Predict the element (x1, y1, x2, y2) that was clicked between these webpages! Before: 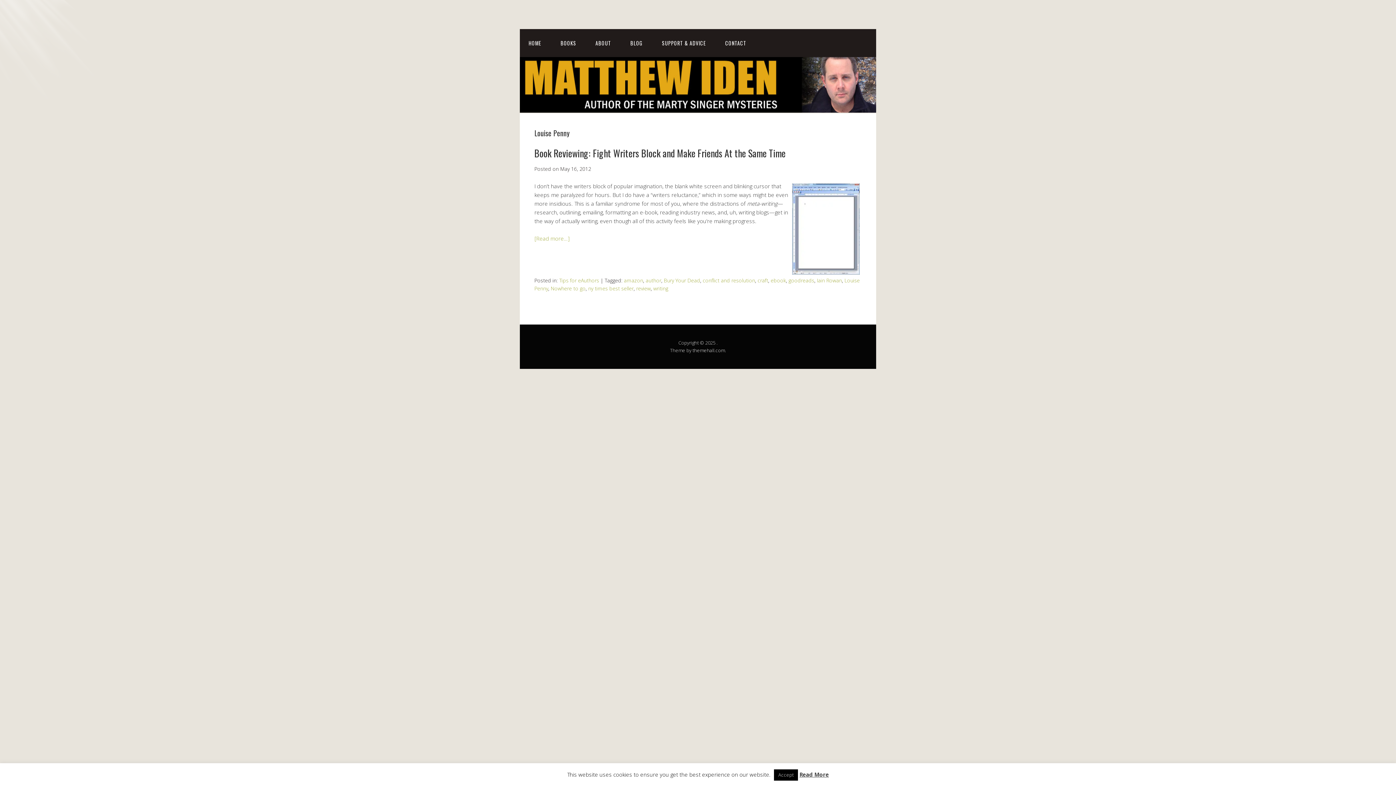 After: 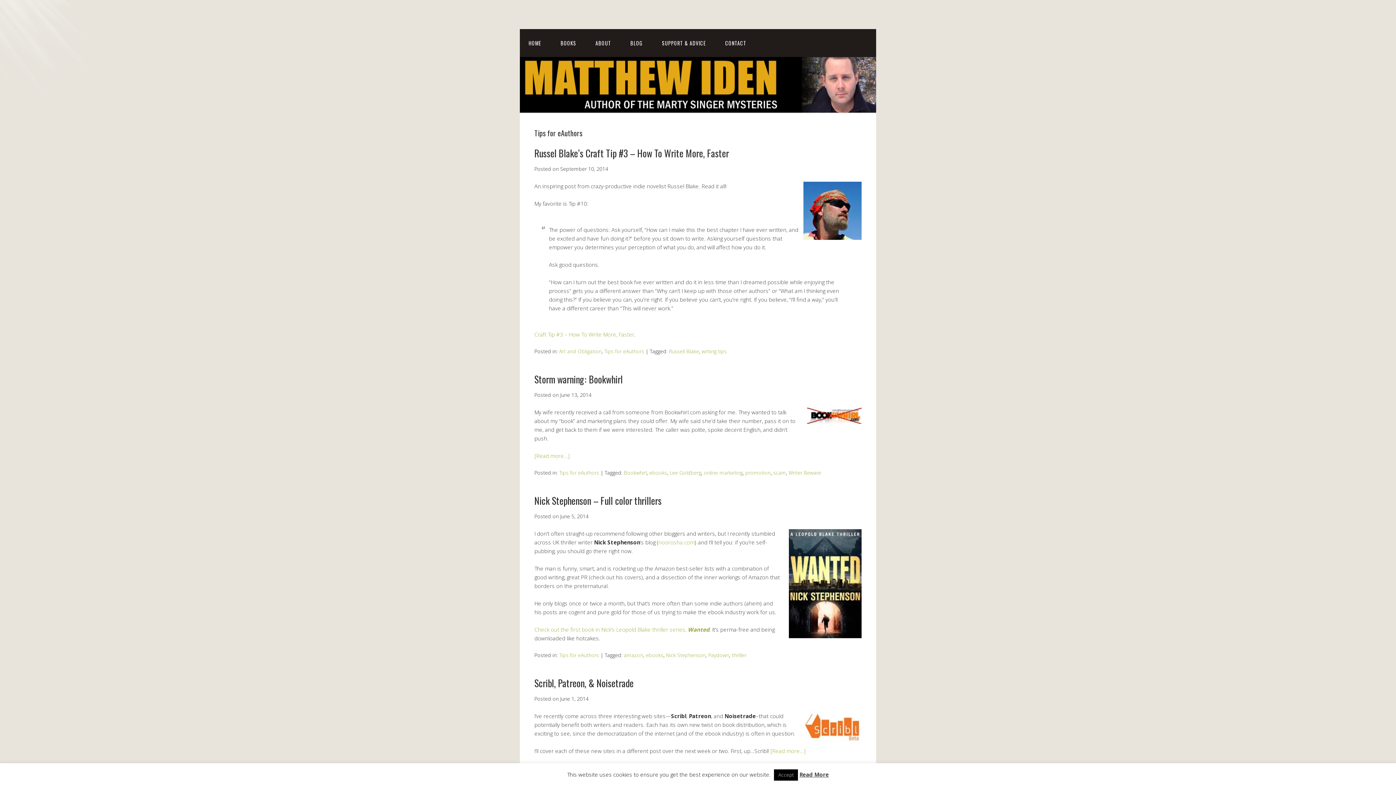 Action: label: Tips for eAuthors bbox: (559, 277, 599, 283)